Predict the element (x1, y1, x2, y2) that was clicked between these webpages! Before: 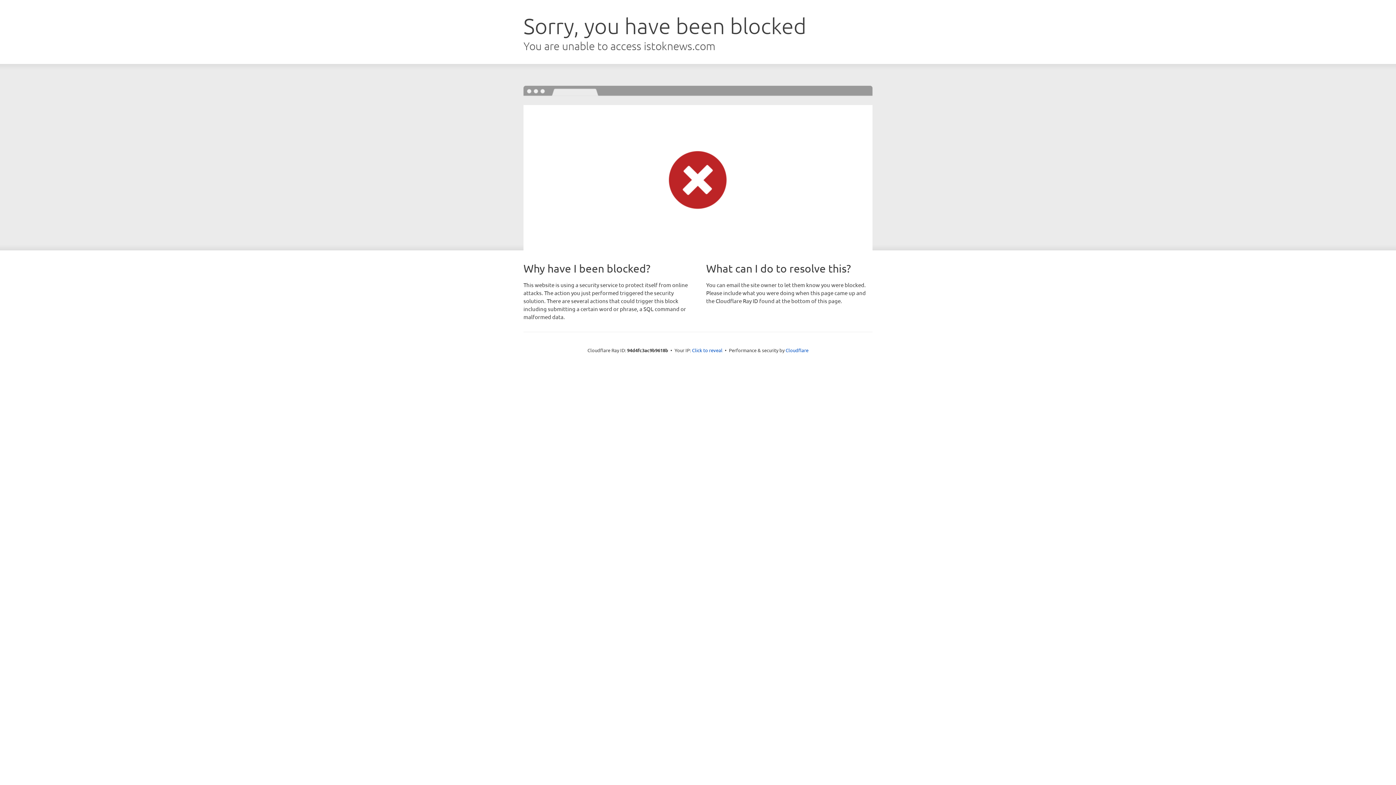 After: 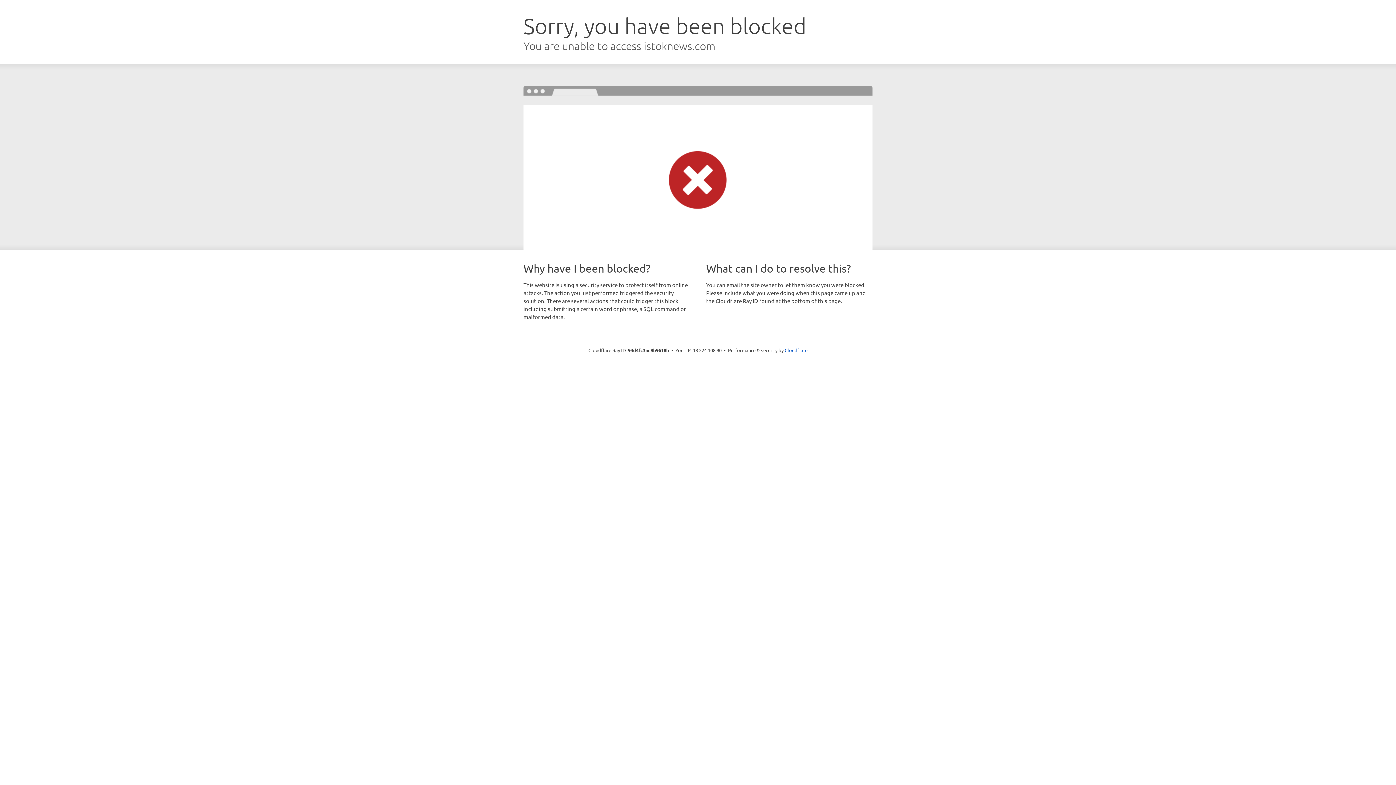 Action: bbox: (692, 346, 722, 353) label: Click to reveal